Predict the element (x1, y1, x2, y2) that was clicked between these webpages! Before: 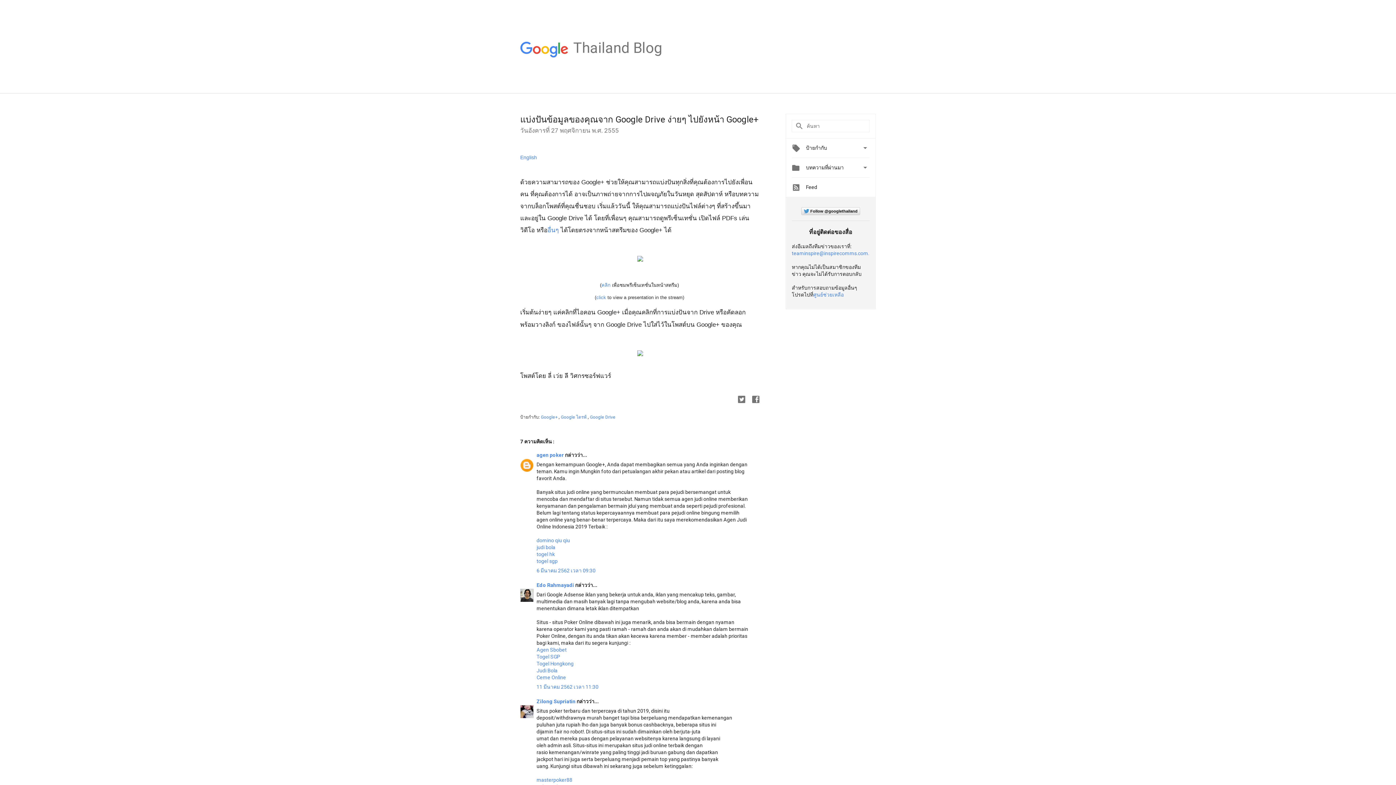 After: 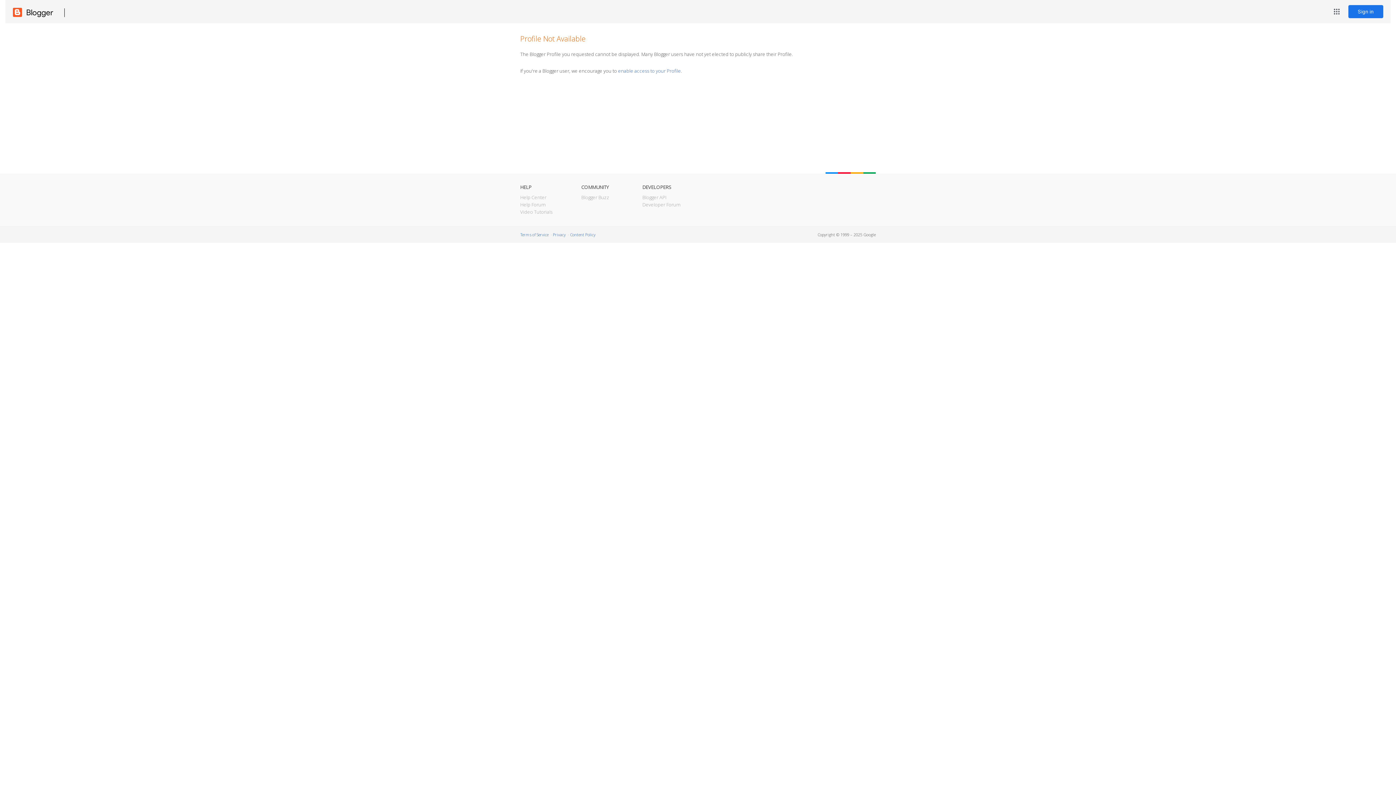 Action: label: Zilong Supriatin  bbox: (536, 698, 576, 704)